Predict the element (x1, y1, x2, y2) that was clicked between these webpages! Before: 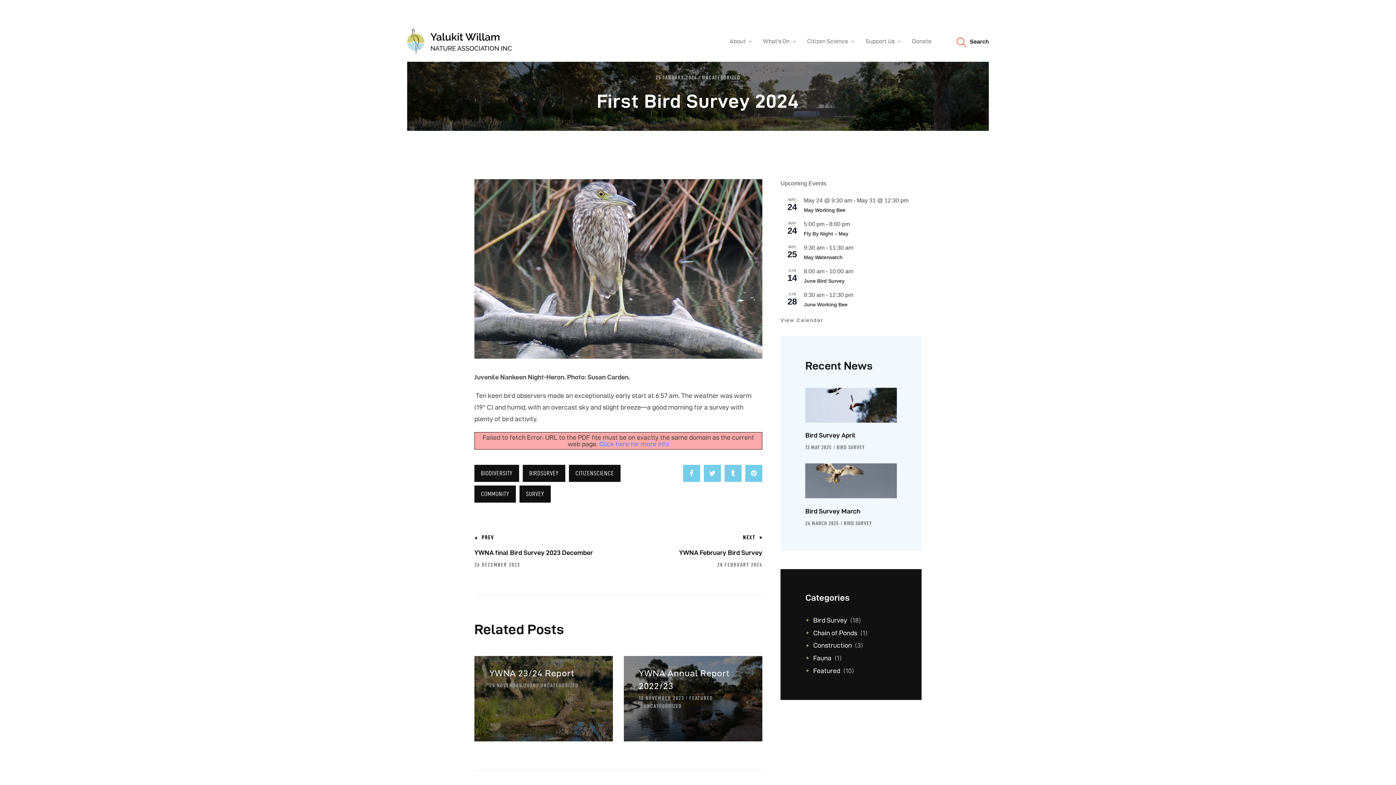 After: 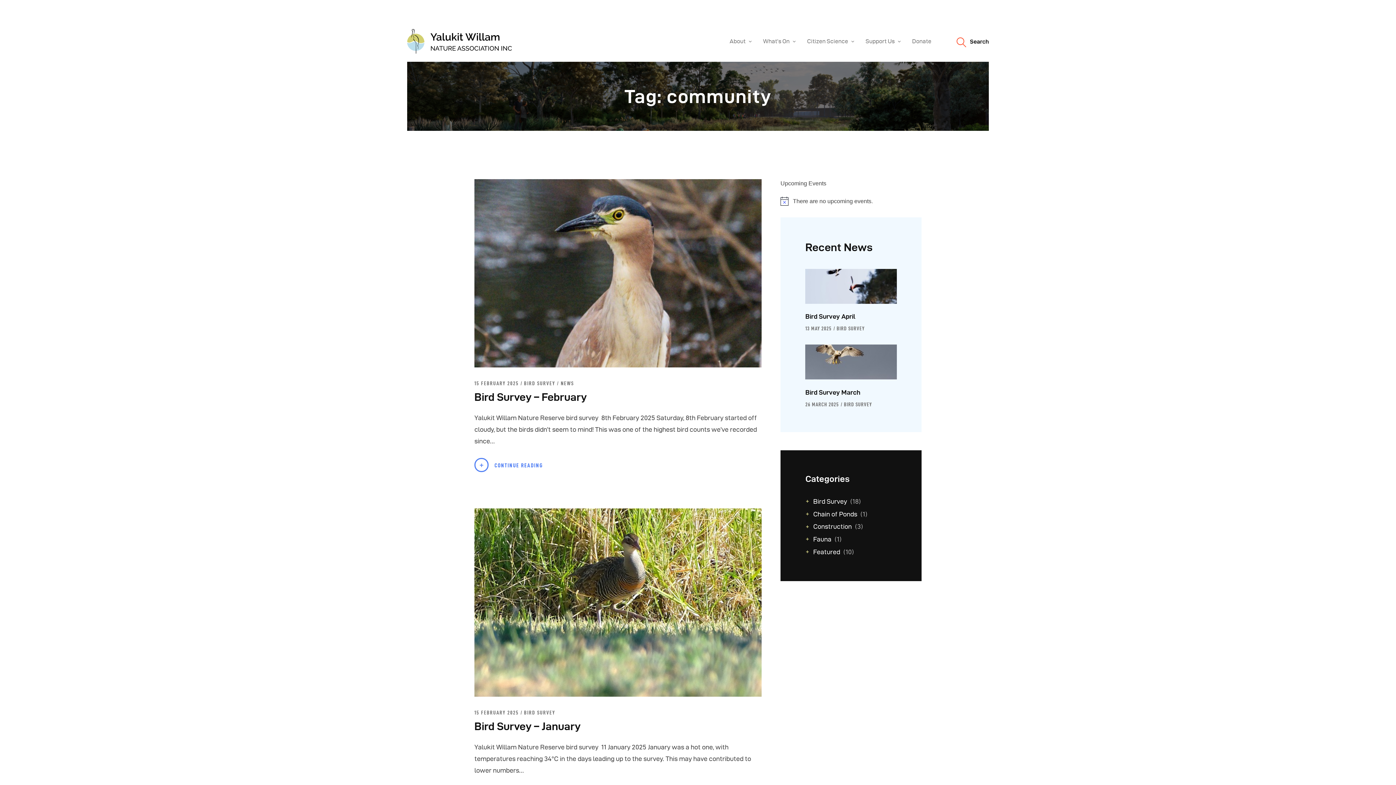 Action: label: COMMUNITY bbox: (474, 485, 516, 503)